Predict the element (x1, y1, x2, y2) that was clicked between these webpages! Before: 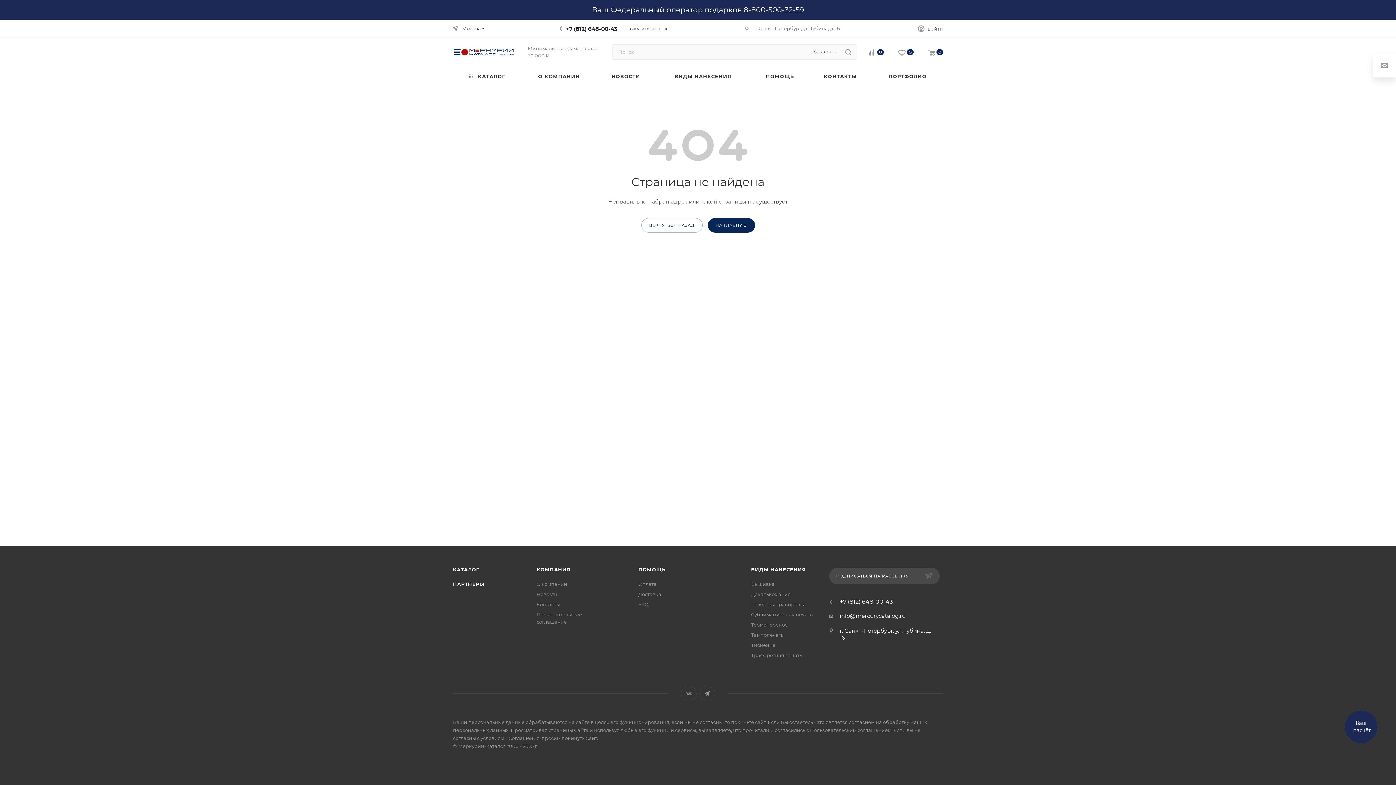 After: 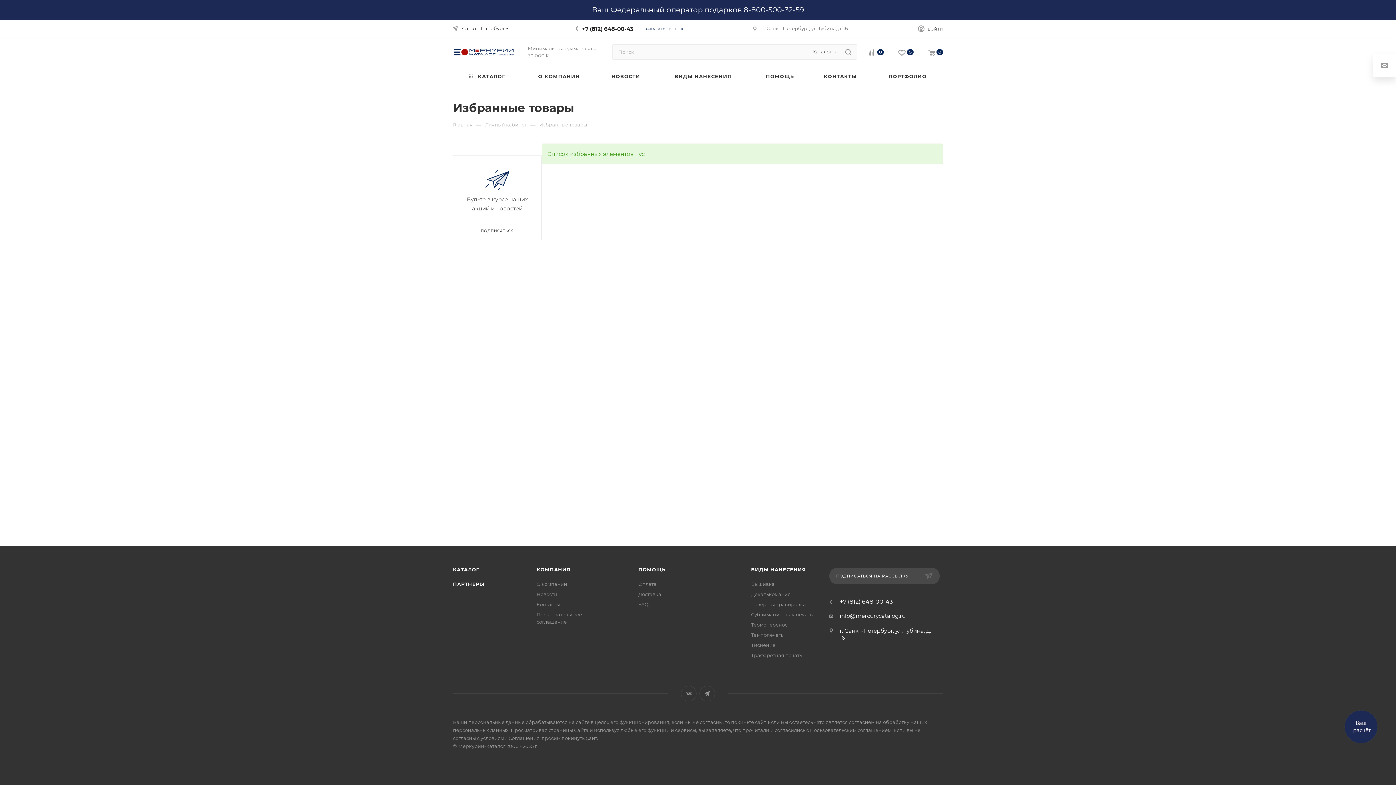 Action: label: 0 bbox: (891, 48, 921, 57)